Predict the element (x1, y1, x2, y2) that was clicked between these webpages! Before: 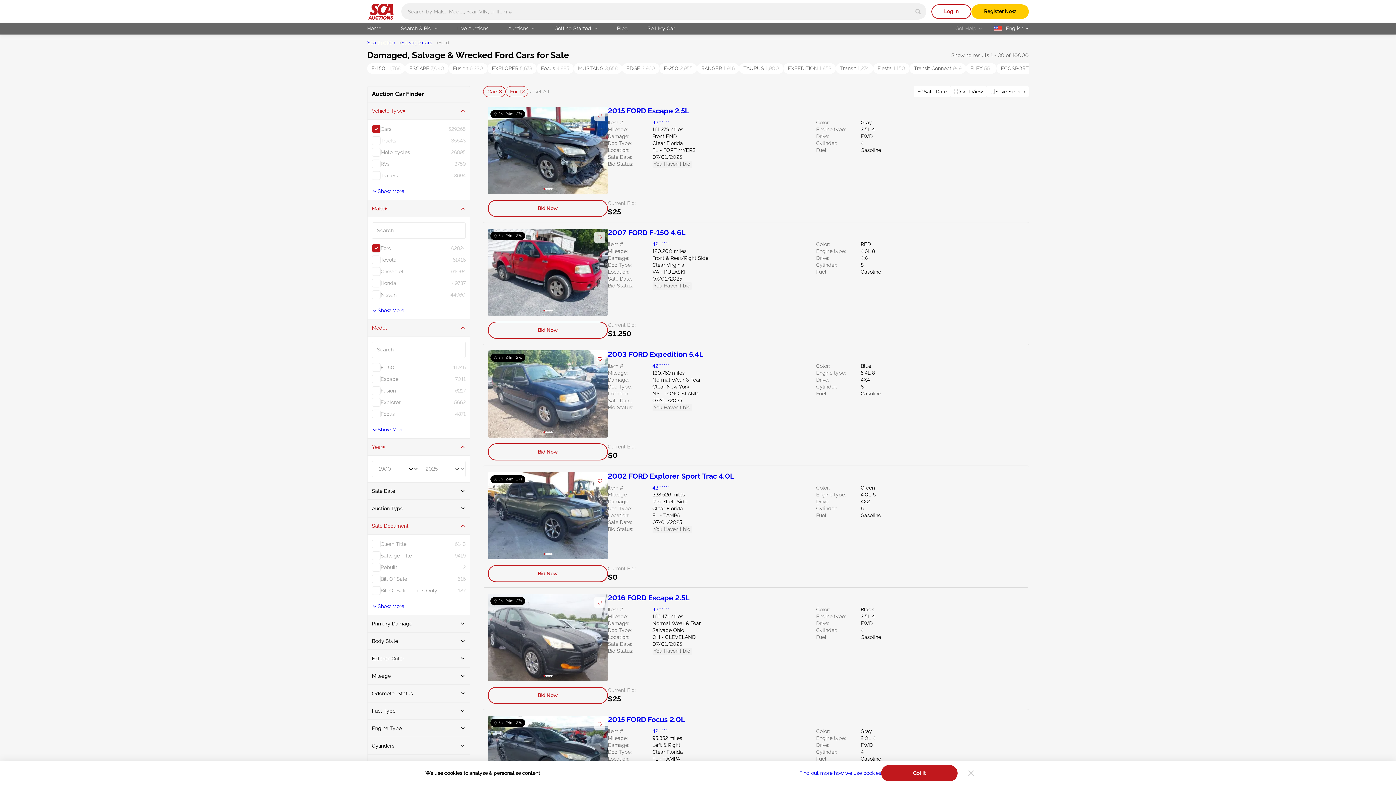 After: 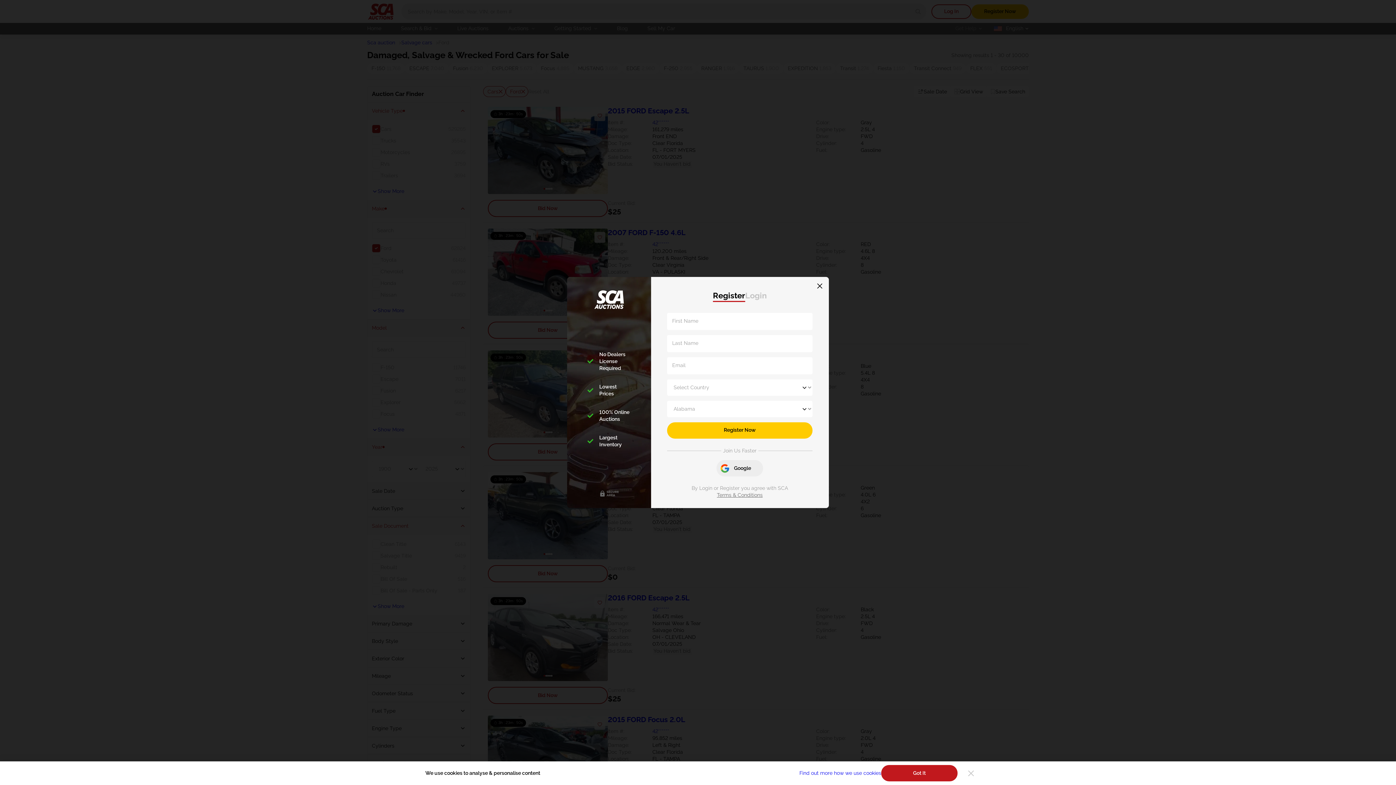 Action: label: Add to watchlist bbox: (594, 475, 605, 486)